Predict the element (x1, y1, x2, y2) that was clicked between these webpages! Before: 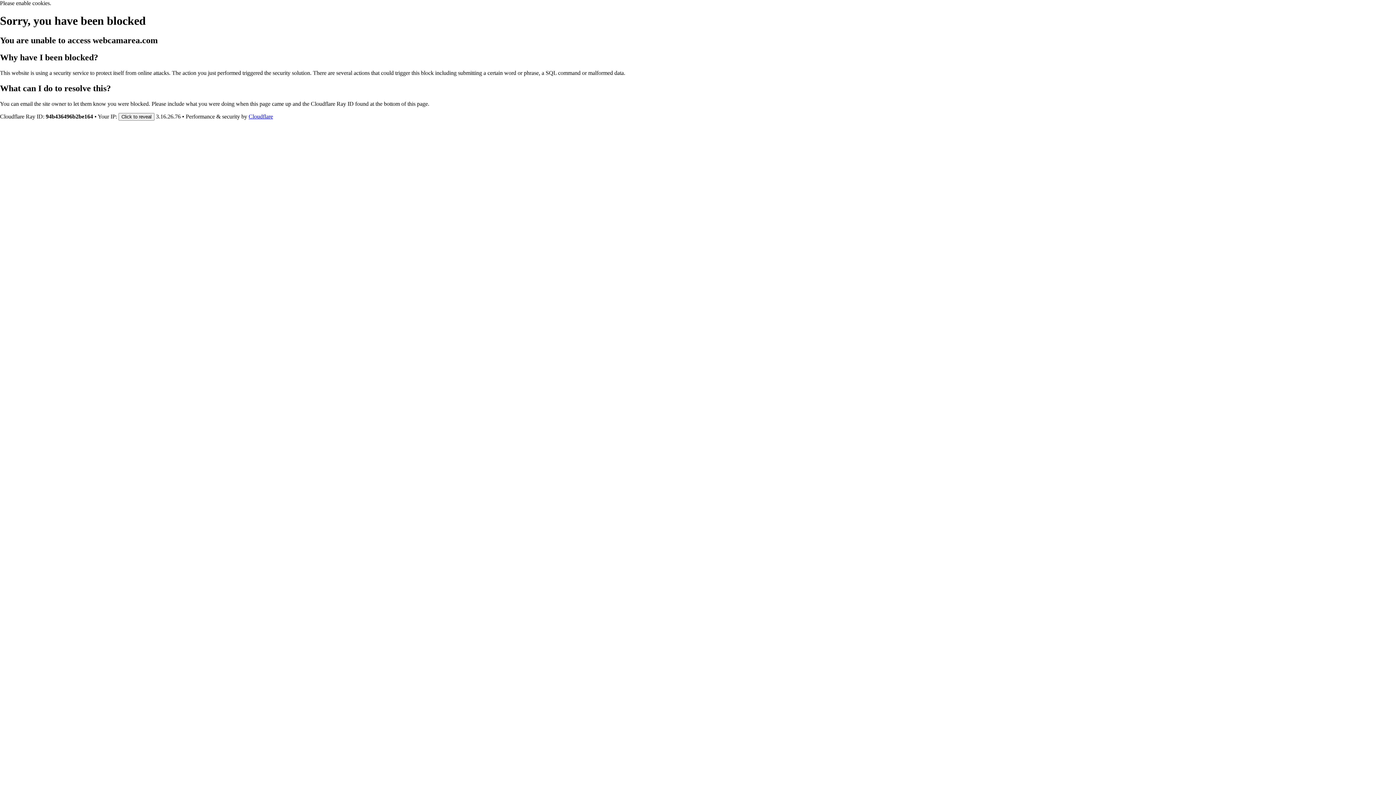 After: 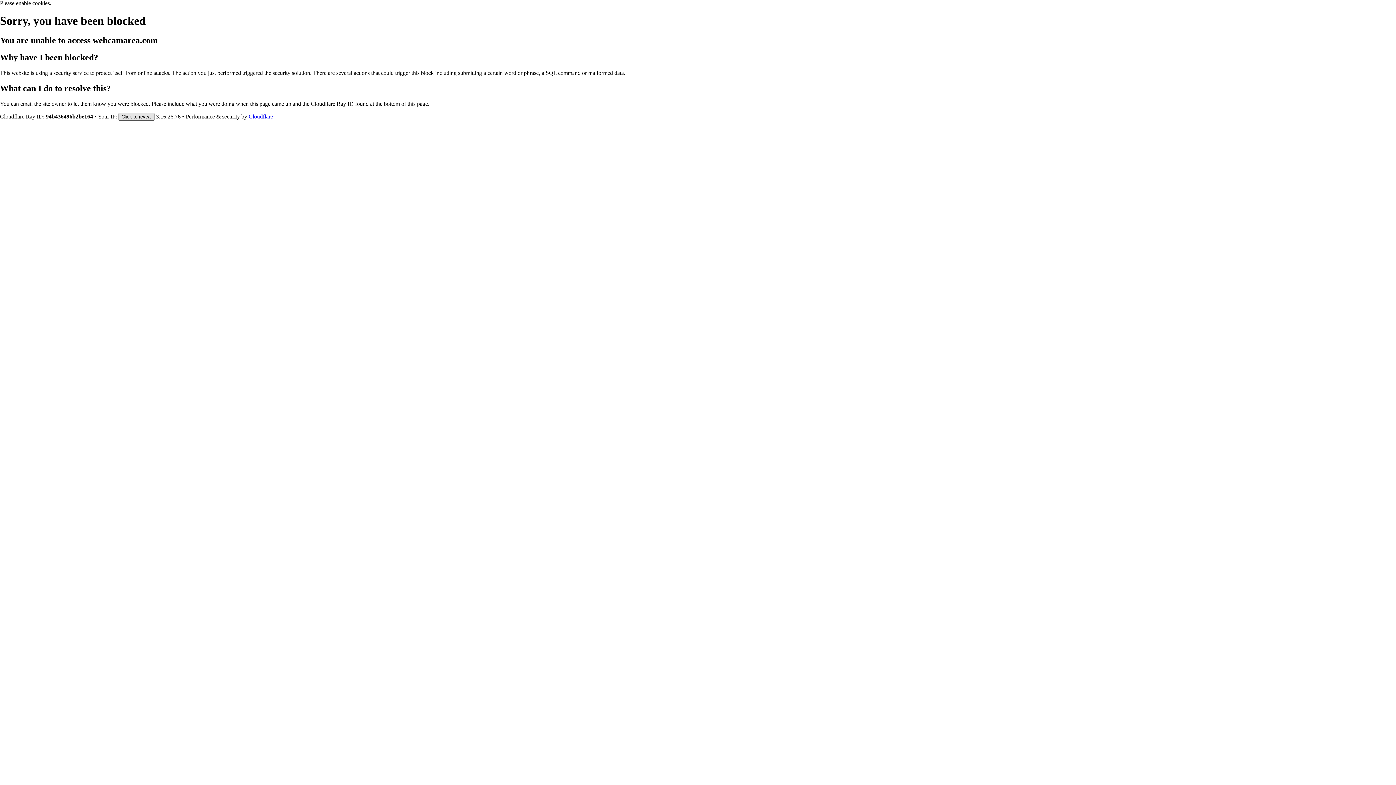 Action: label: Click to reveal bbox: (118, 112, 154, 120)